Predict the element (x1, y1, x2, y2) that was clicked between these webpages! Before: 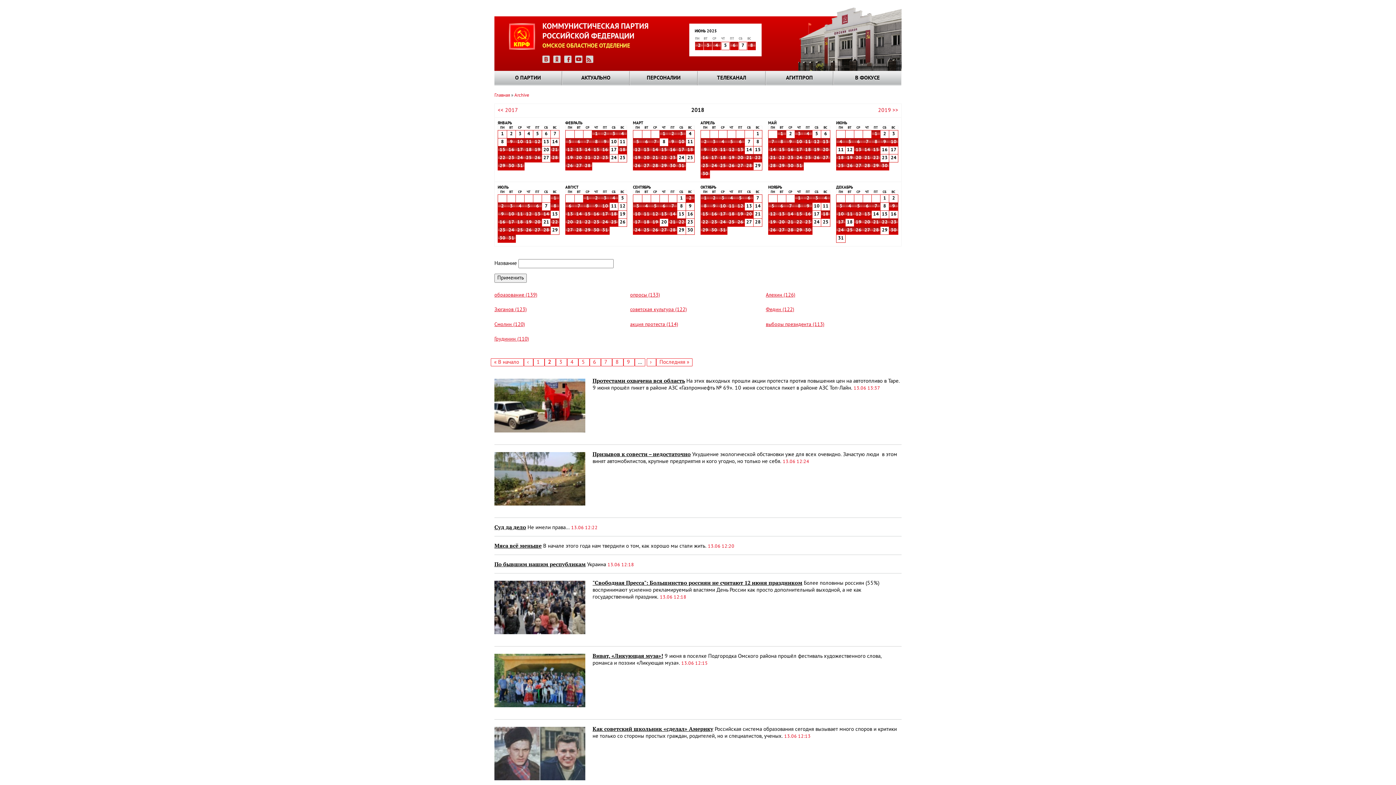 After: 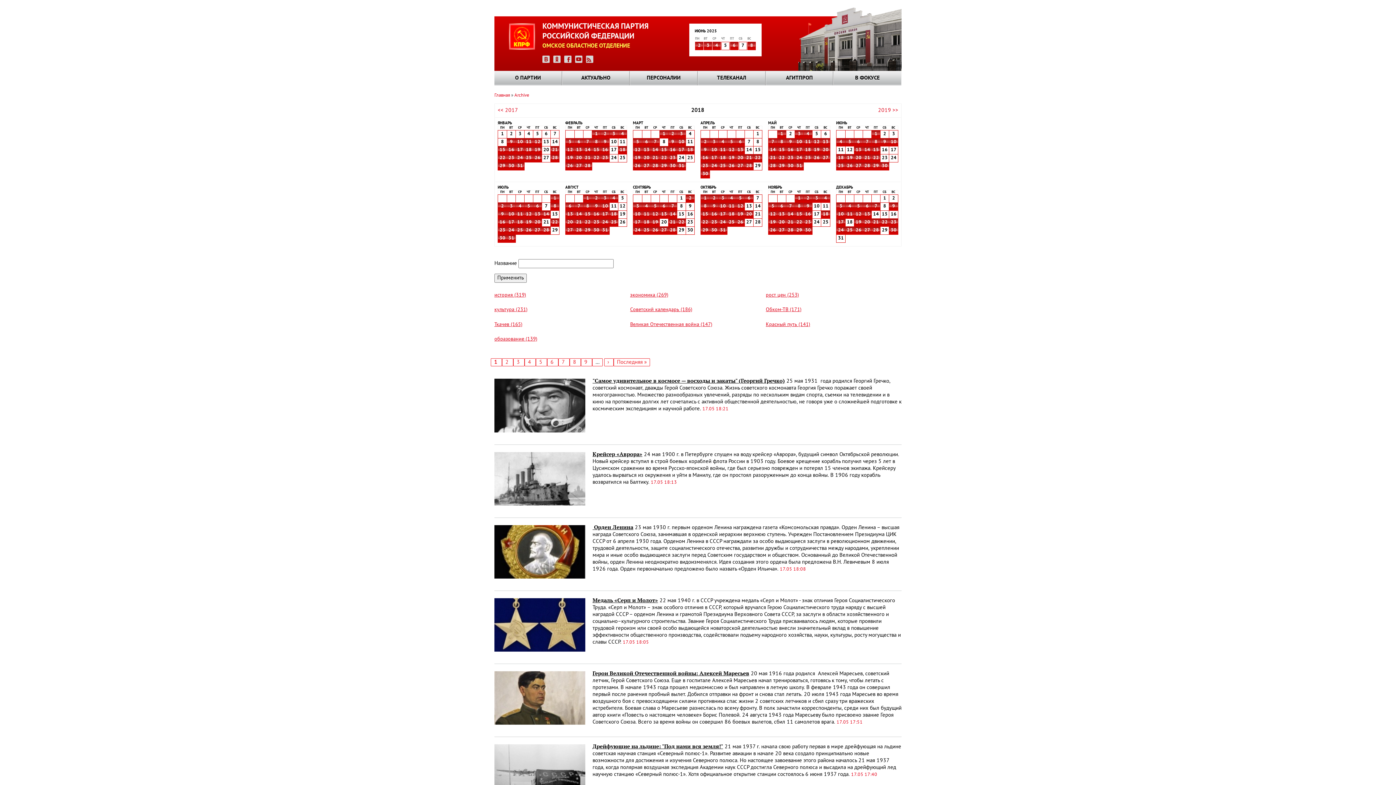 Action: label: 17 bbox: (795, 147, 803, 152)